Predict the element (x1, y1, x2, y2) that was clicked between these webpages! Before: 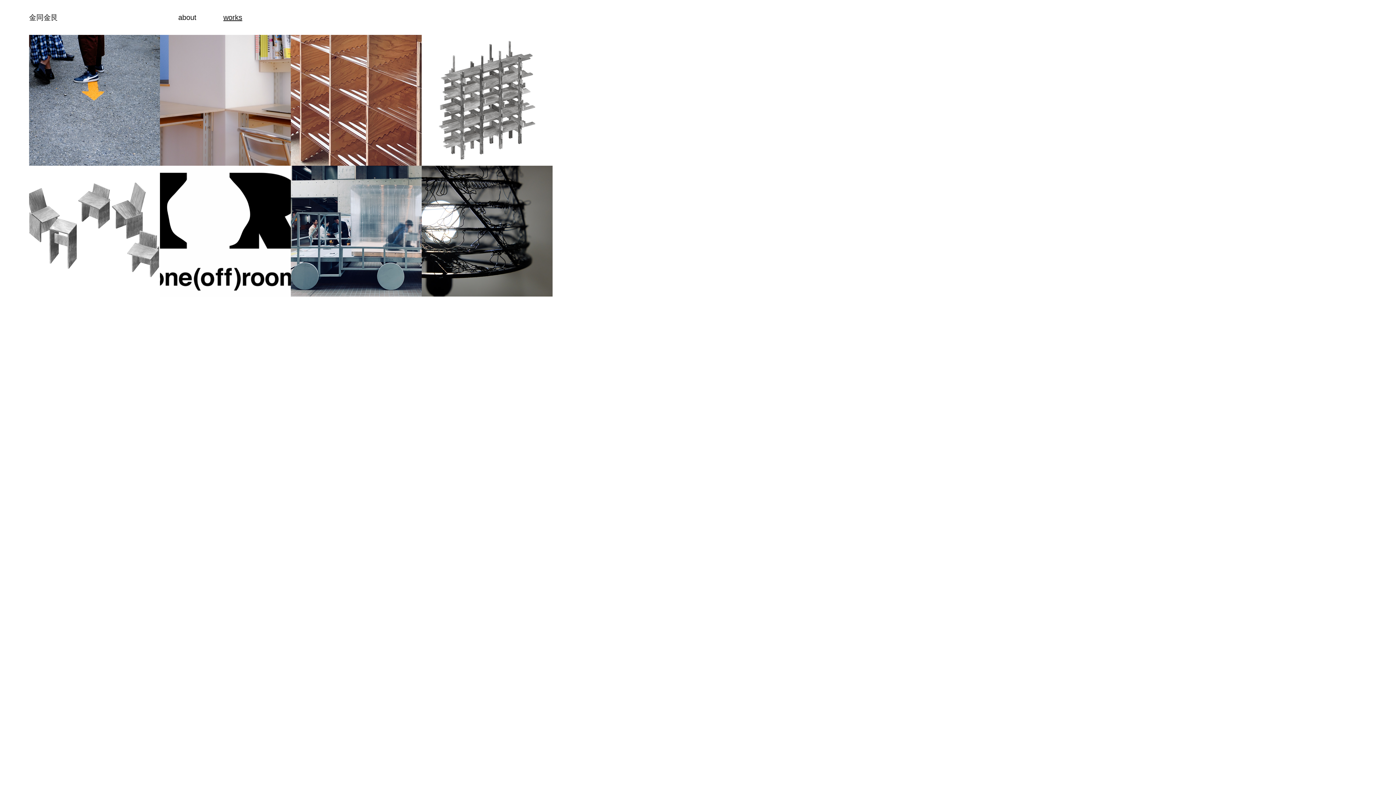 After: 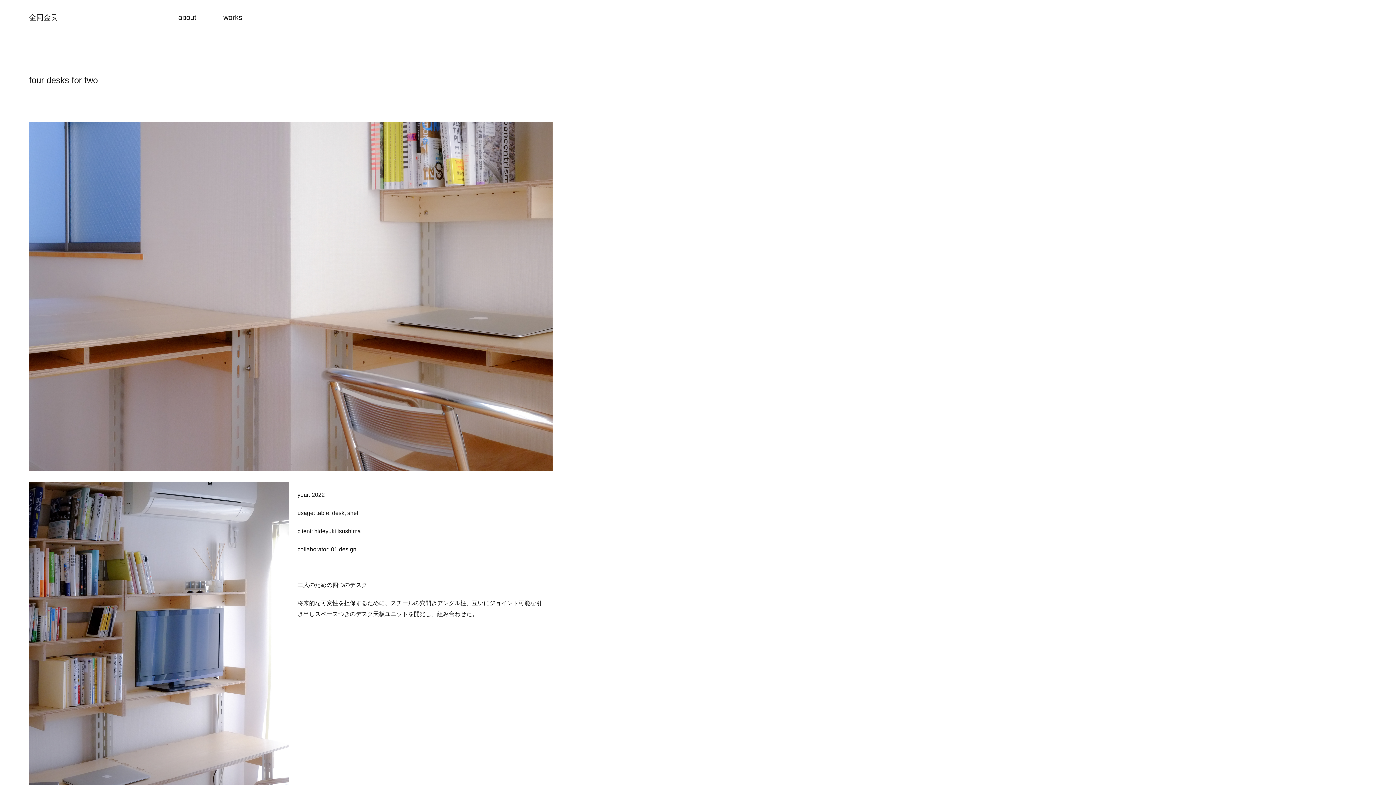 Action: label: four desks for two
2024 bbox: (160, 34, 290, 165)